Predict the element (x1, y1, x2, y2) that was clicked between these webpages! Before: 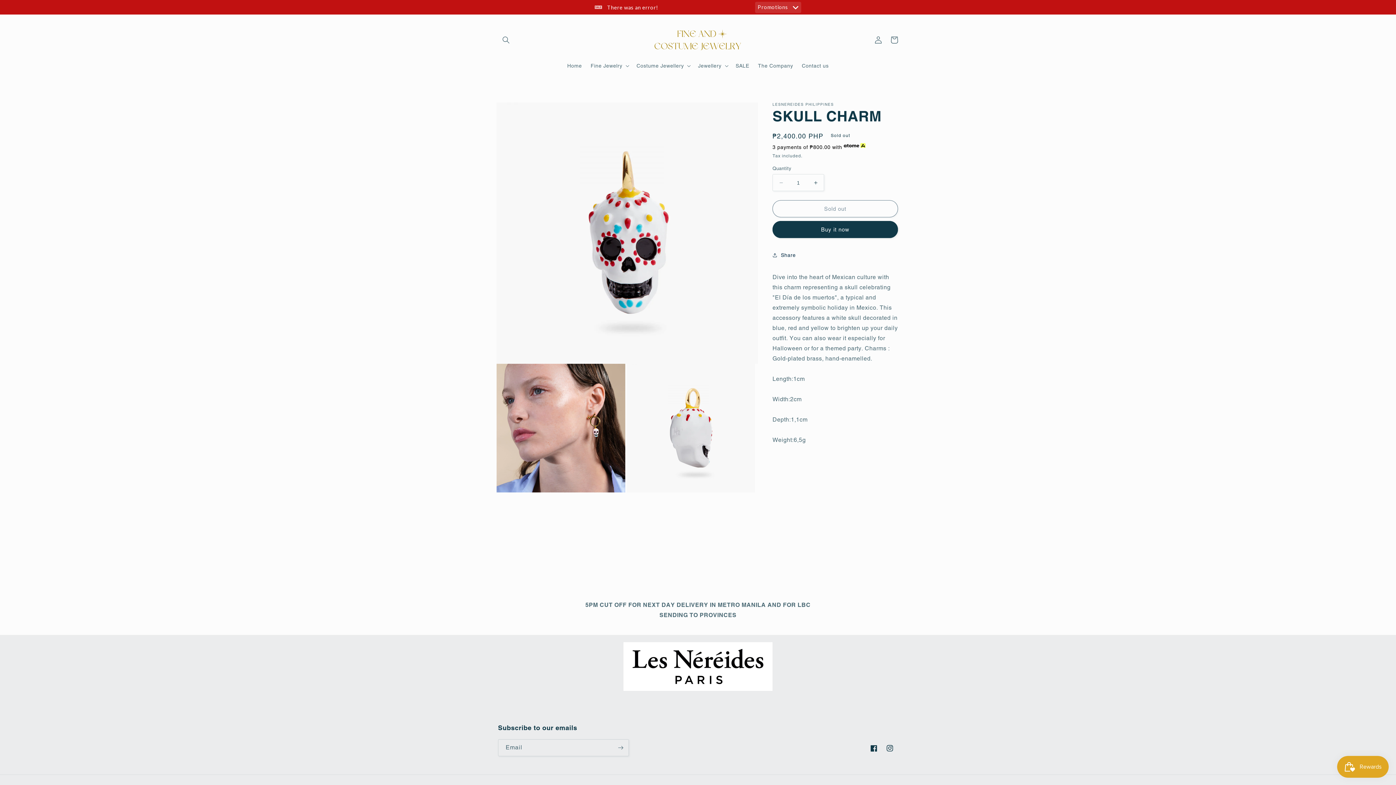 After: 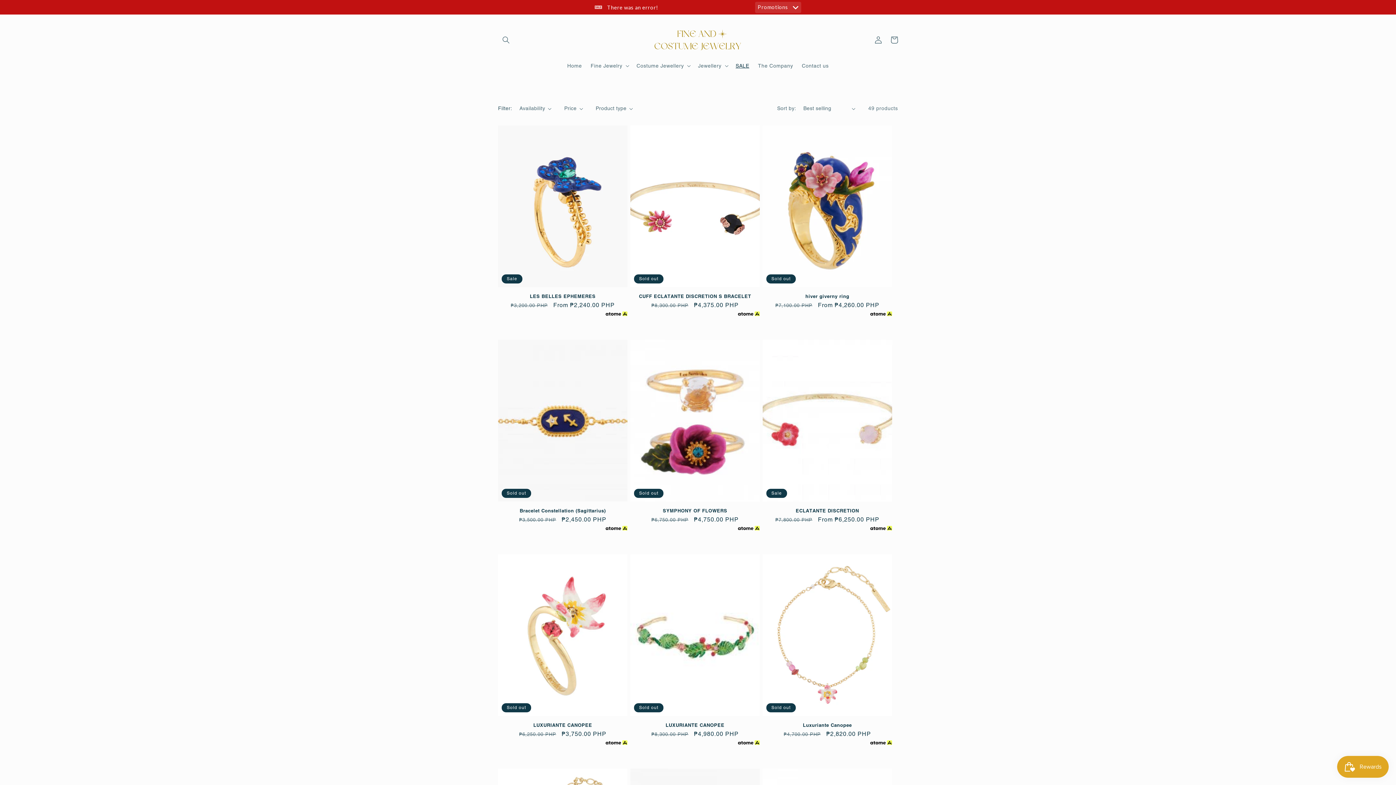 Action: bbox: (731, 43, 753, 58) label: SALE